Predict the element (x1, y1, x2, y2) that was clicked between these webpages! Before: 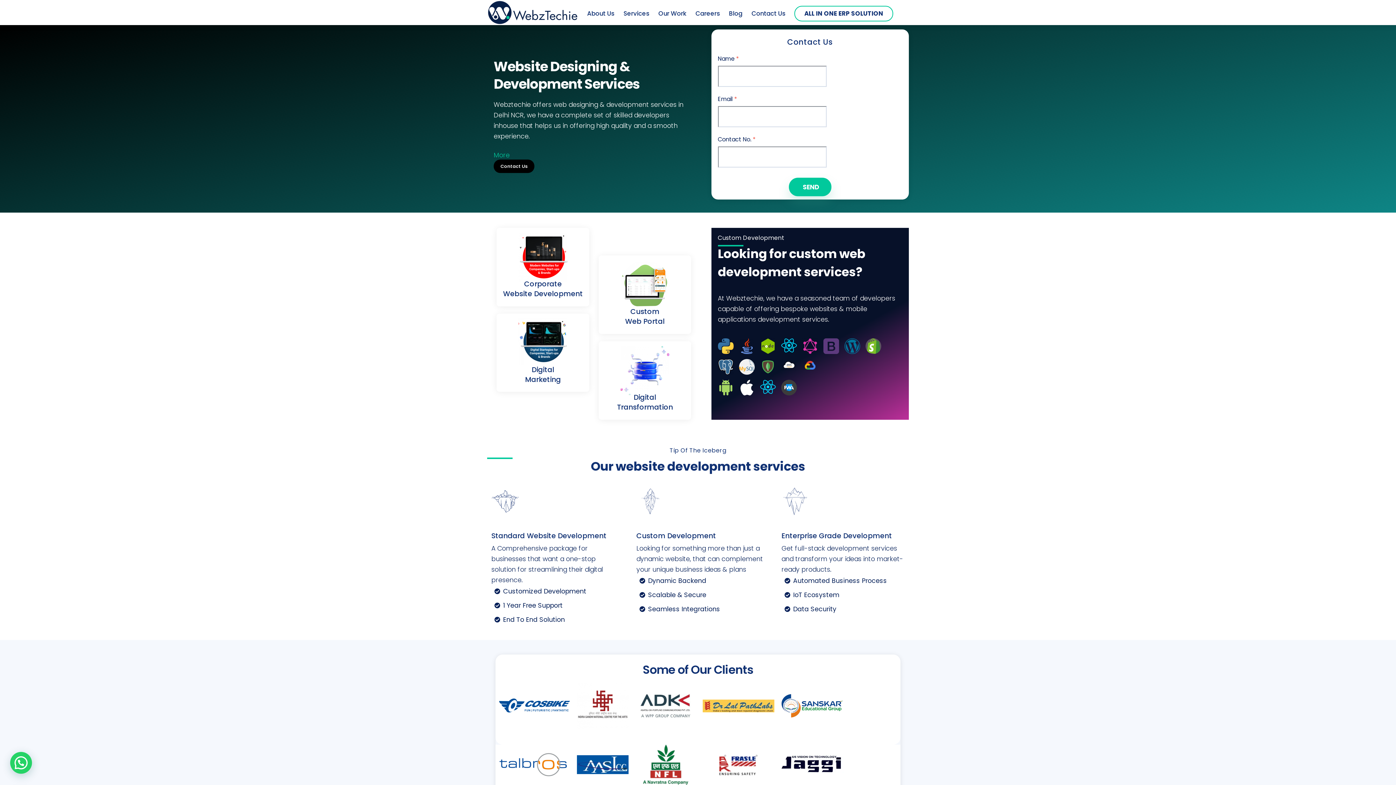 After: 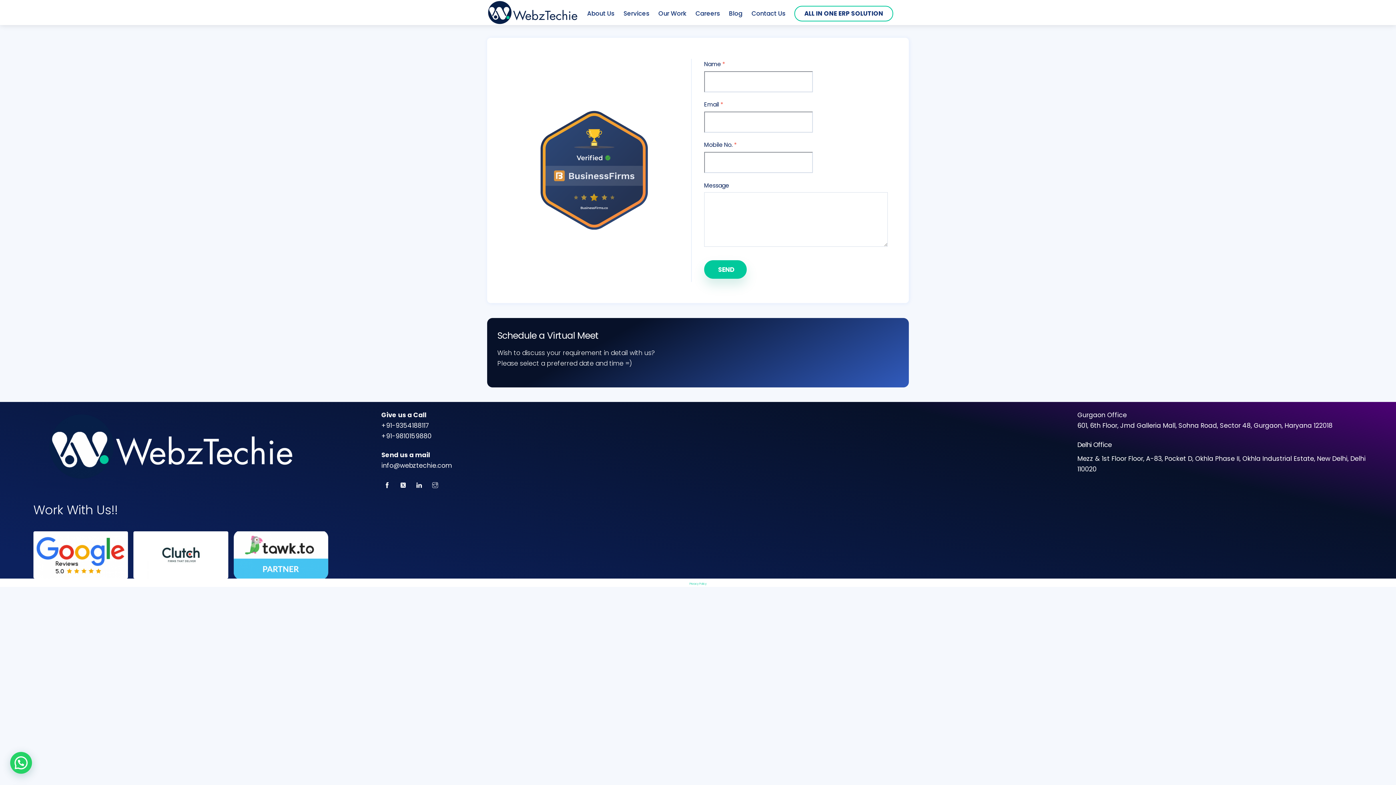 Action: bbox: (748, 0, 789, 22) label: Contact Us